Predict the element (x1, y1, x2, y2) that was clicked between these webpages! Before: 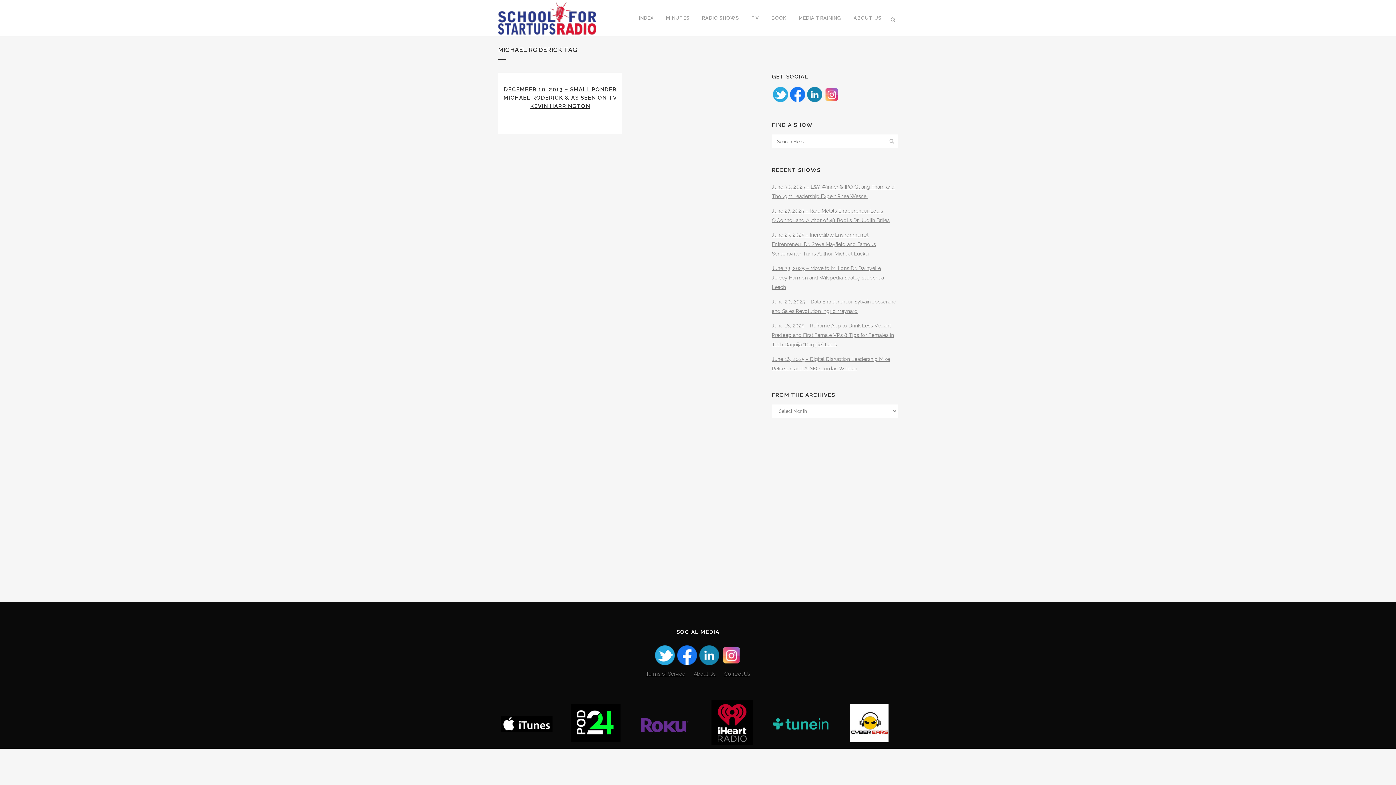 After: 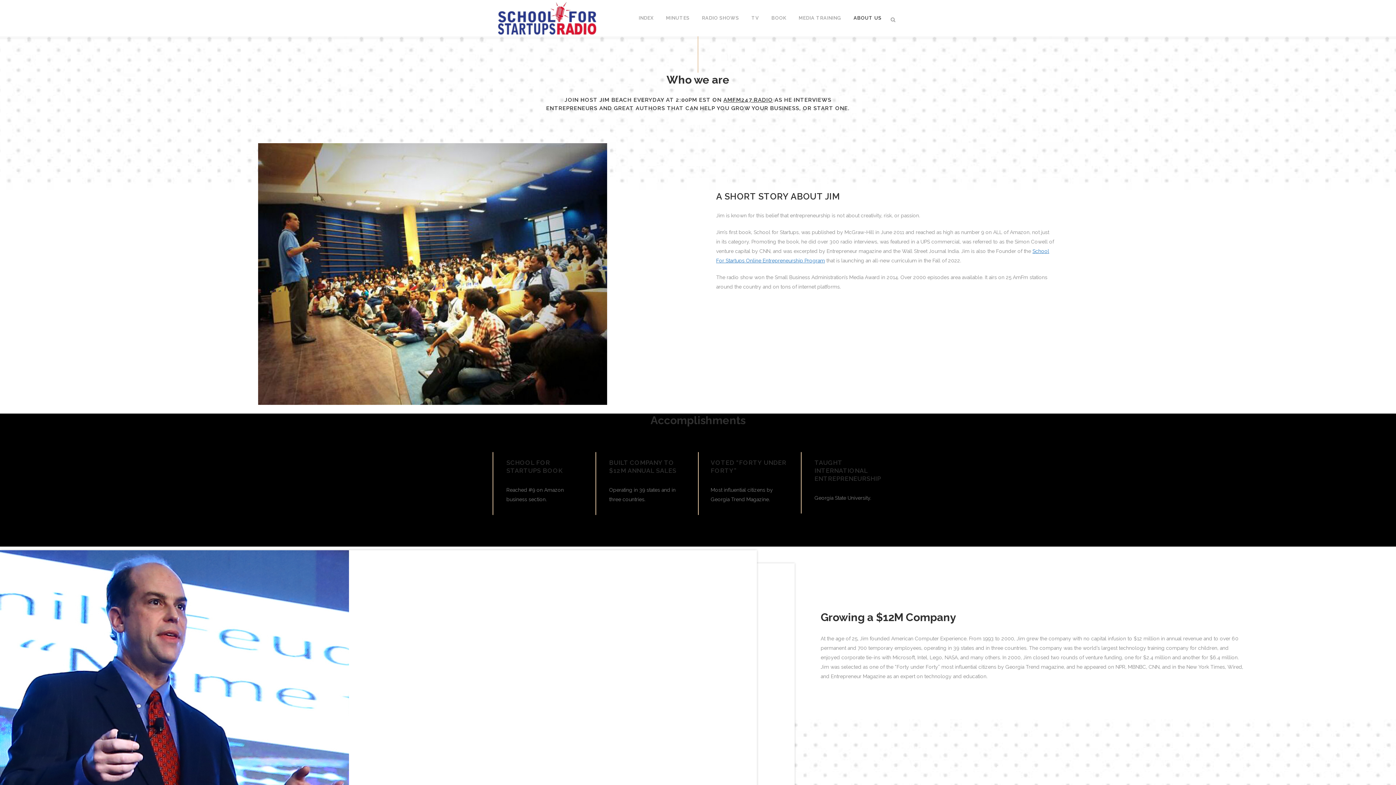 Action: bbox: (690, 671, 719, 677) label: About Us